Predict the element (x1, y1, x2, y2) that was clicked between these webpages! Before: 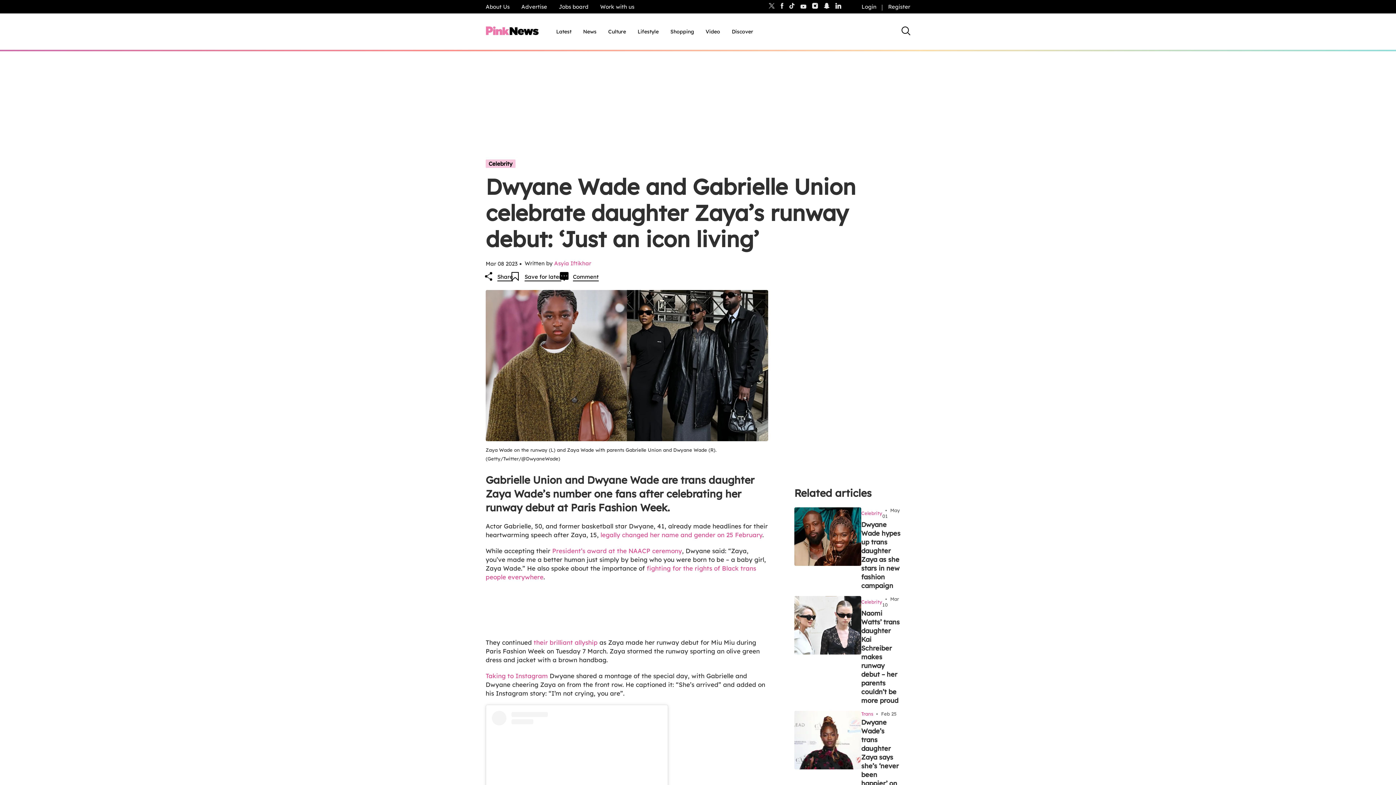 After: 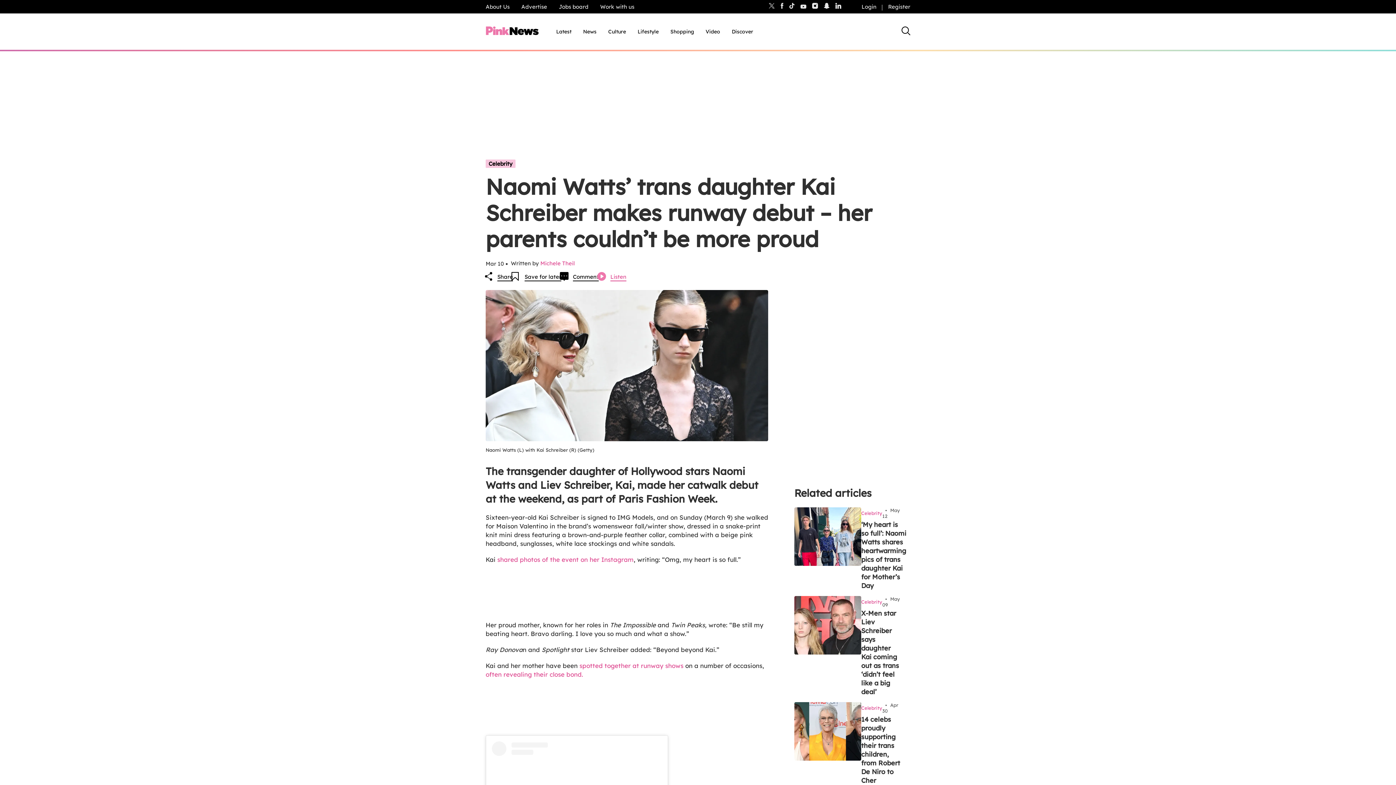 Action: bbox: (861, 609, 900, 705) label: Naomi Watts’ trans daughter Kai Schreiber makes runway debut – her parents couldn’t be more proud